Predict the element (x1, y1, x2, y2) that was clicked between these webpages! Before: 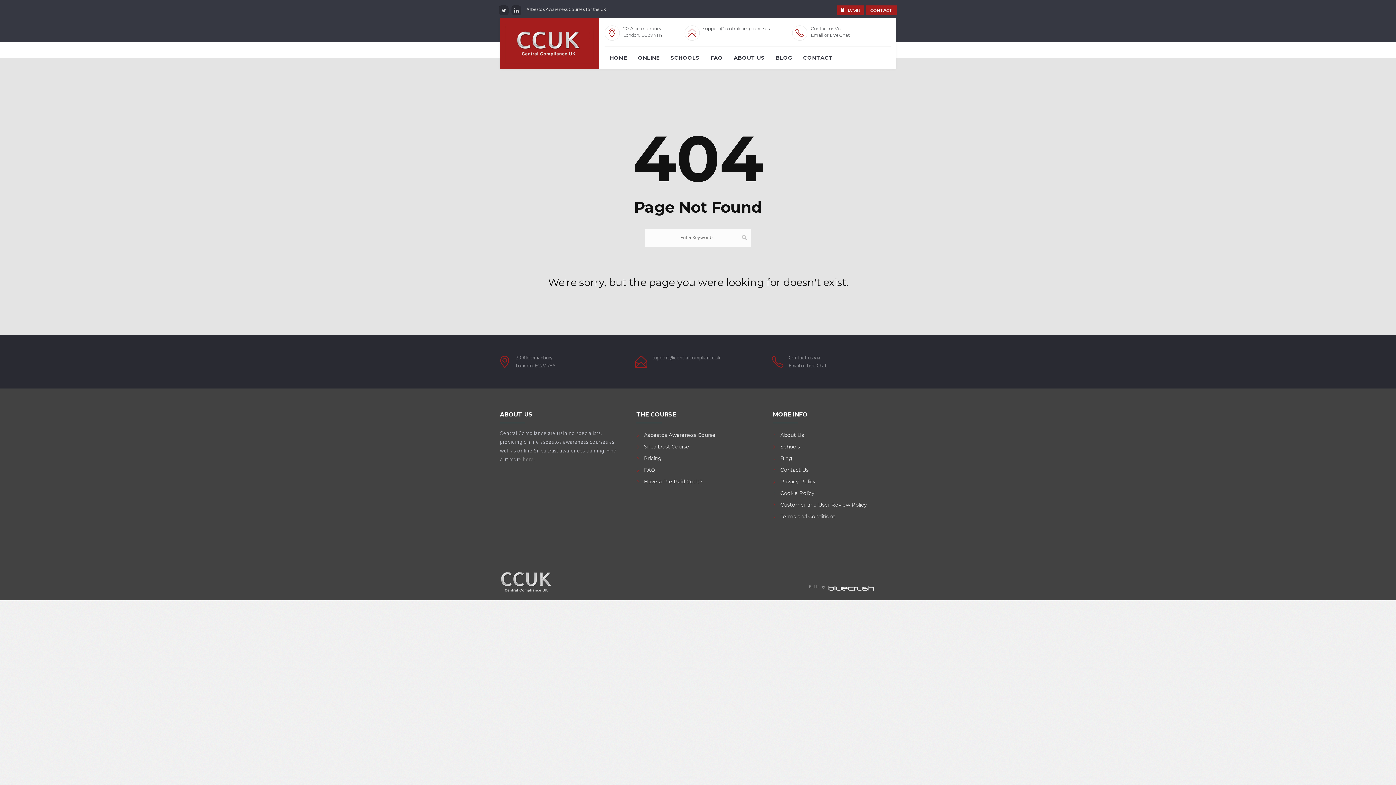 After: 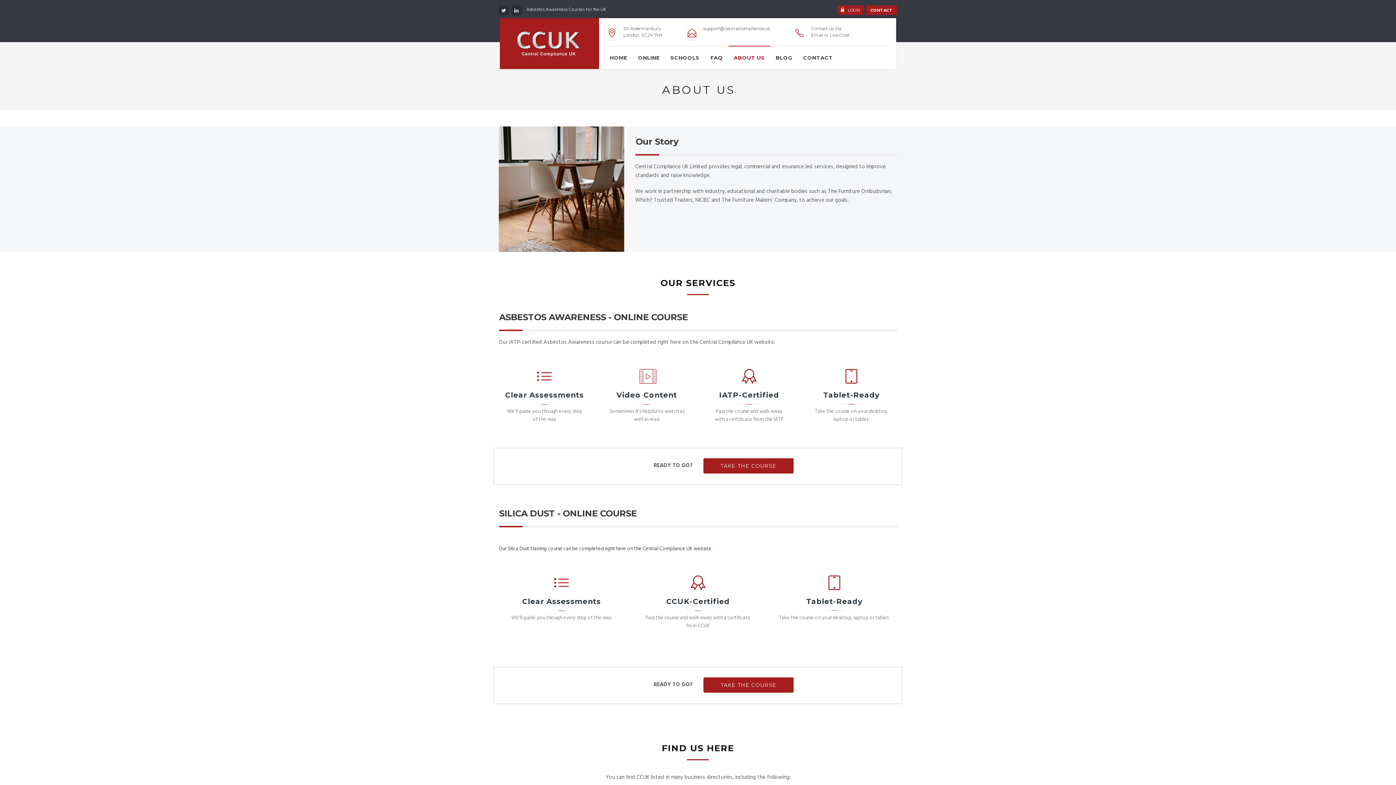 Action: label: ABOUT US bbox: (728, 45, 770, 69)